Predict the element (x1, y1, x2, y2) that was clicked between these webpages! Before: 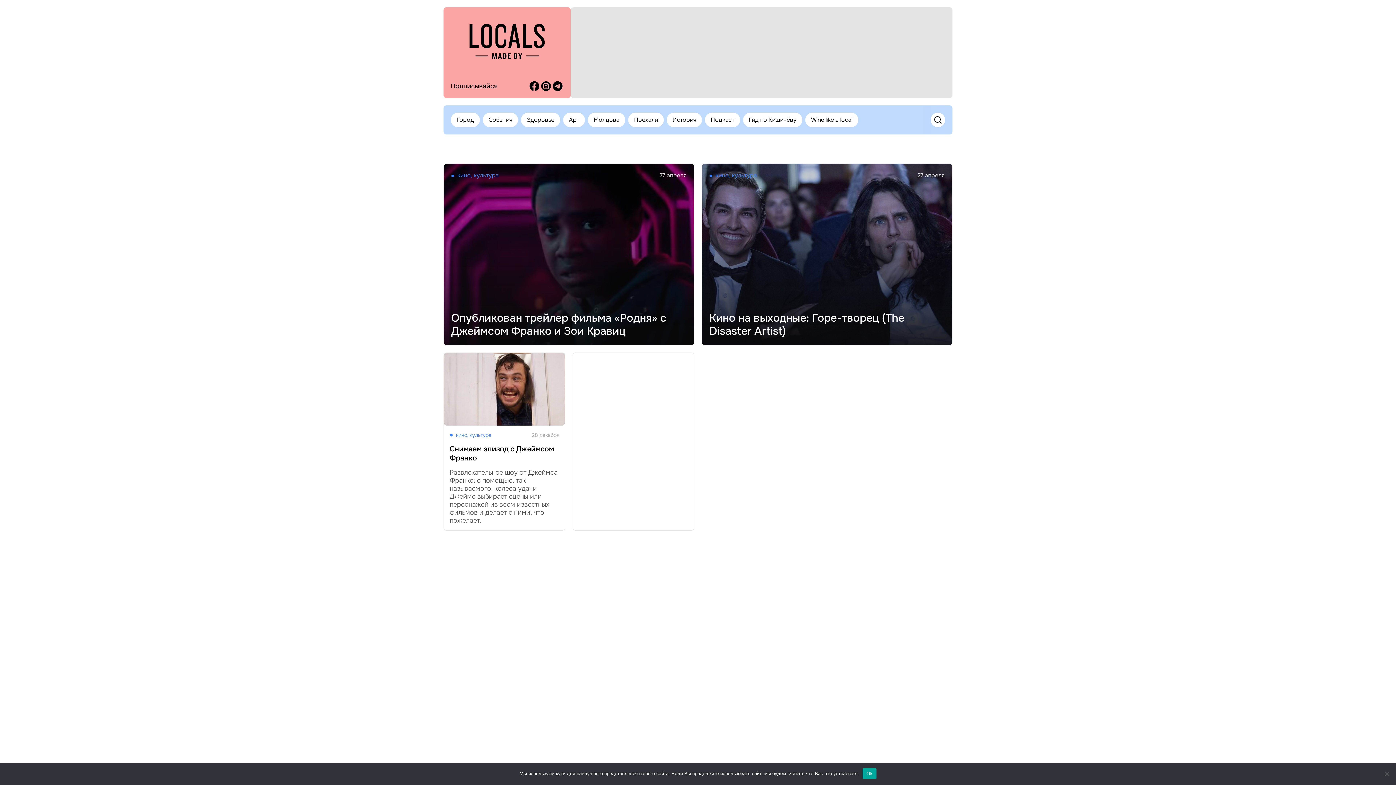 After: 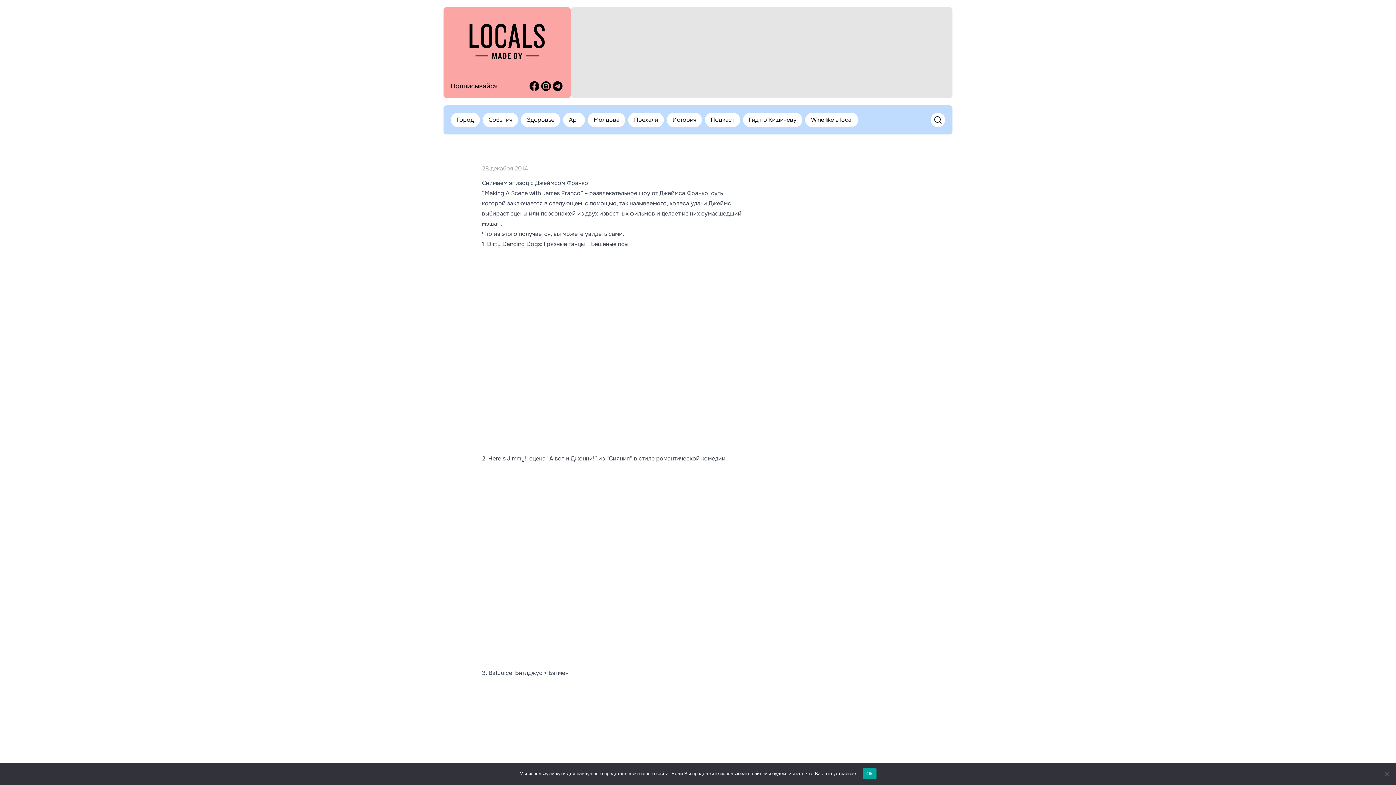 Action: label: ●

кино, культура
28 декабря
Снимаем эпизод с Джеймсом Франко

Развлекательное шоу от Джеймса Франко: с помощью, так называемого, колеса удачи Джеймс выбирает сцены или персонажей из всем известных фильмов и делает с ними, что пожелает. bbox: (443, 352, 565, 530)